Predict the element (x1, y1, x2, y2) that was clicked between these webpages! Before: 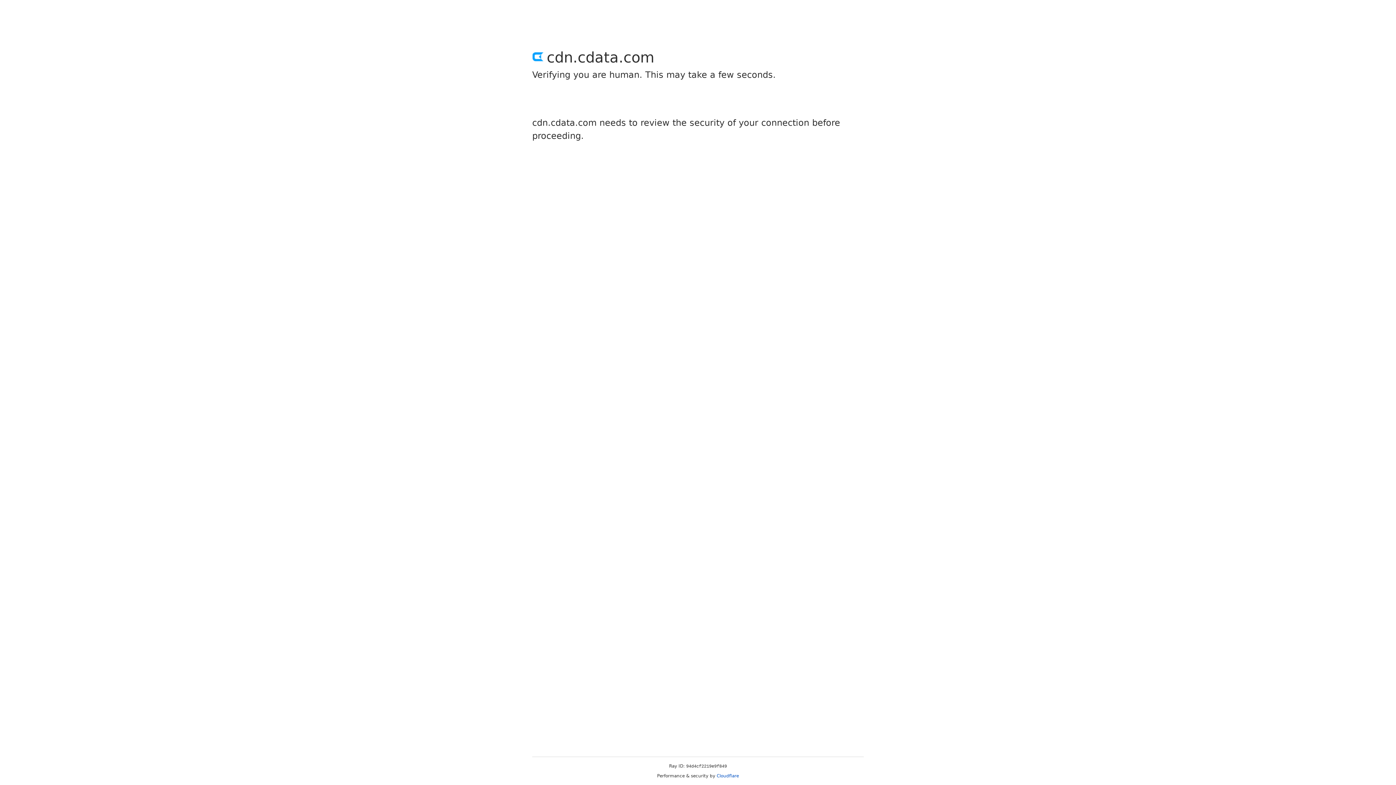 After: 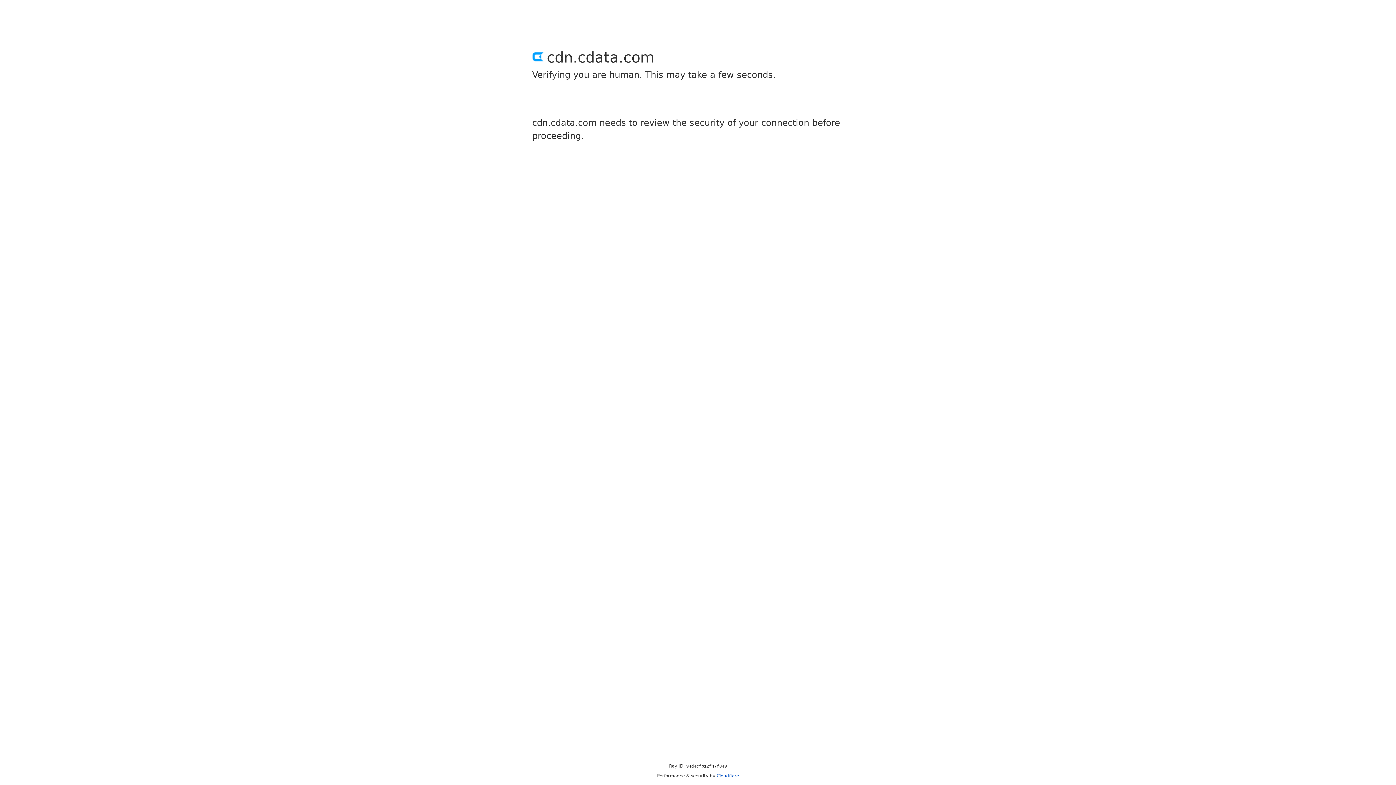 Action: bbox: (716, 773, 739, 778) label: Cloudflare